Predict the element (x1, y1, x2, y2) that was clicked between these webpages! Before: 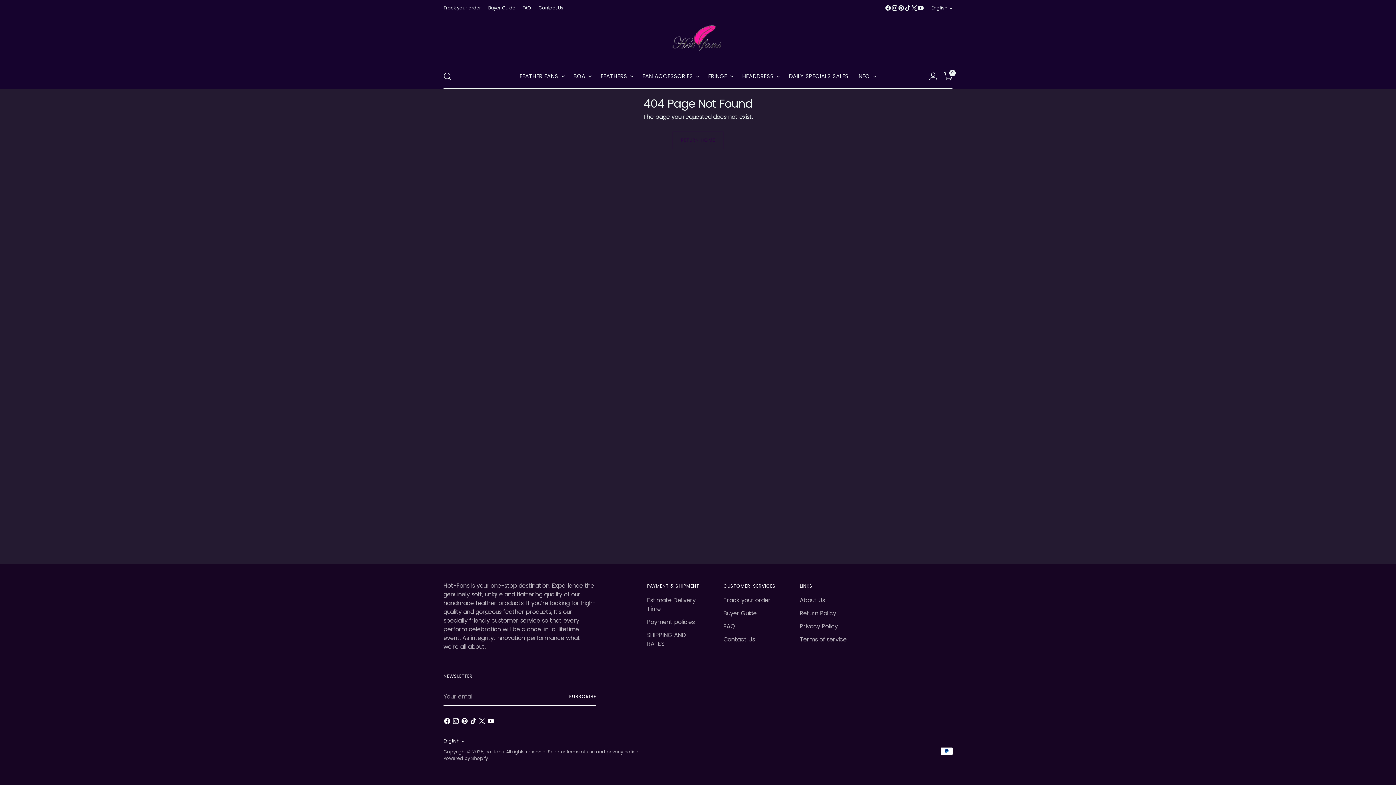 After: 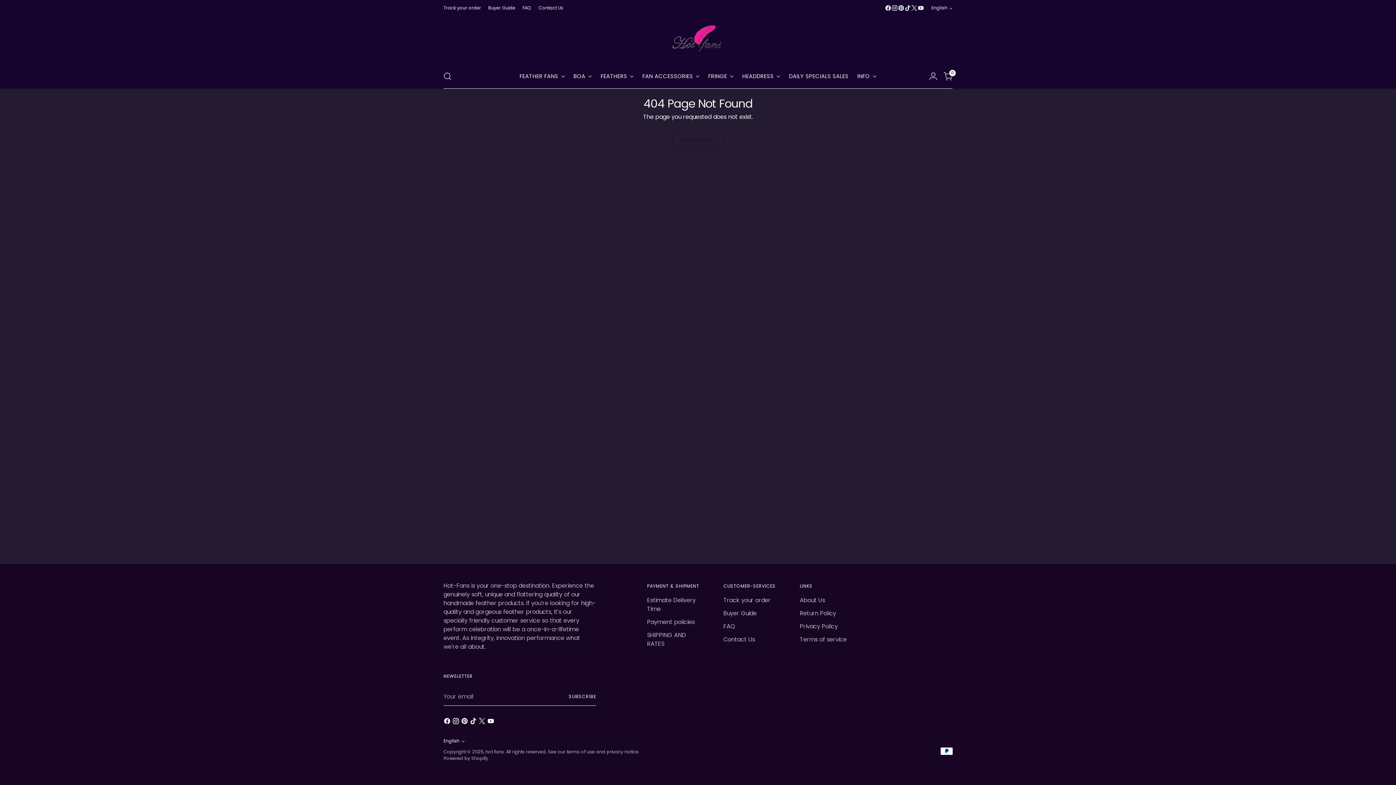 Action: bbox: (917, 4, 924, 11)